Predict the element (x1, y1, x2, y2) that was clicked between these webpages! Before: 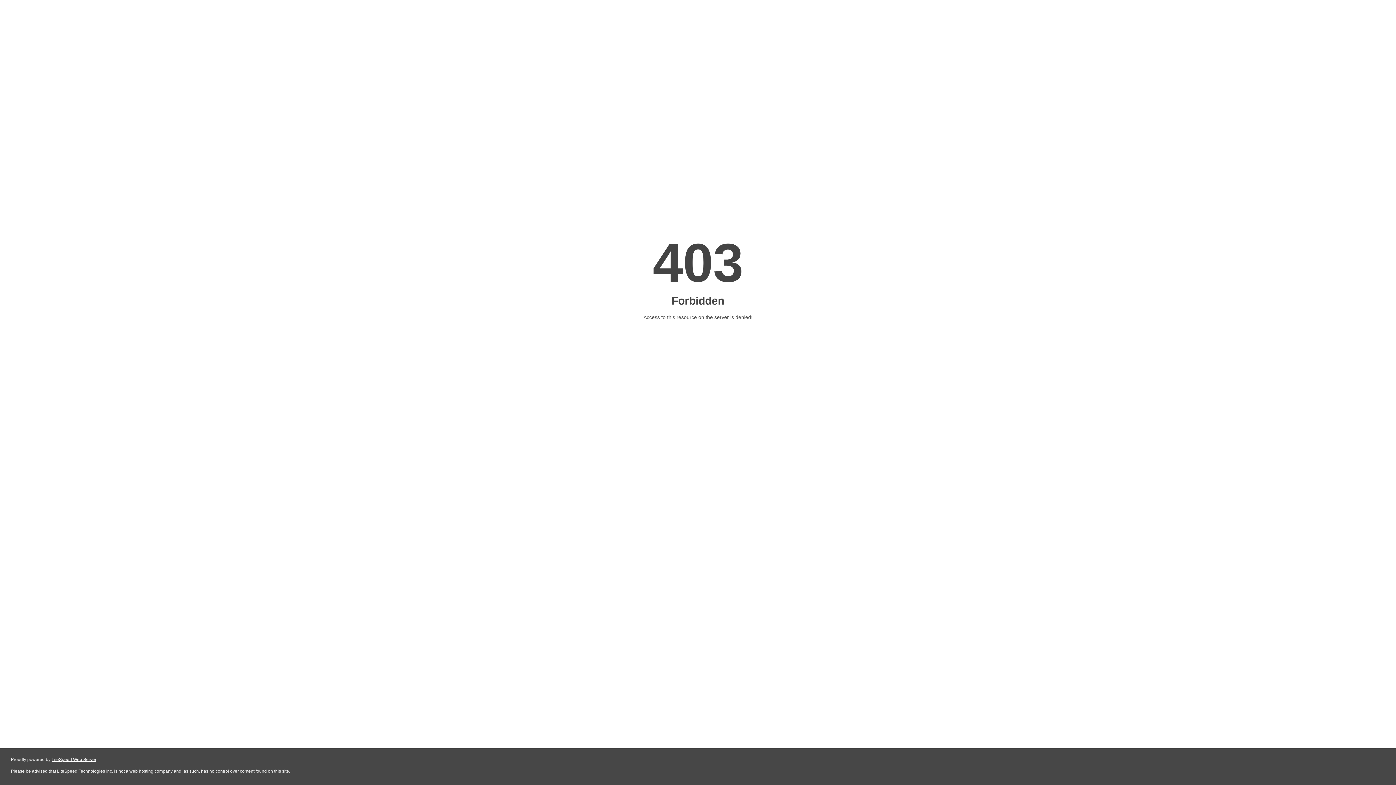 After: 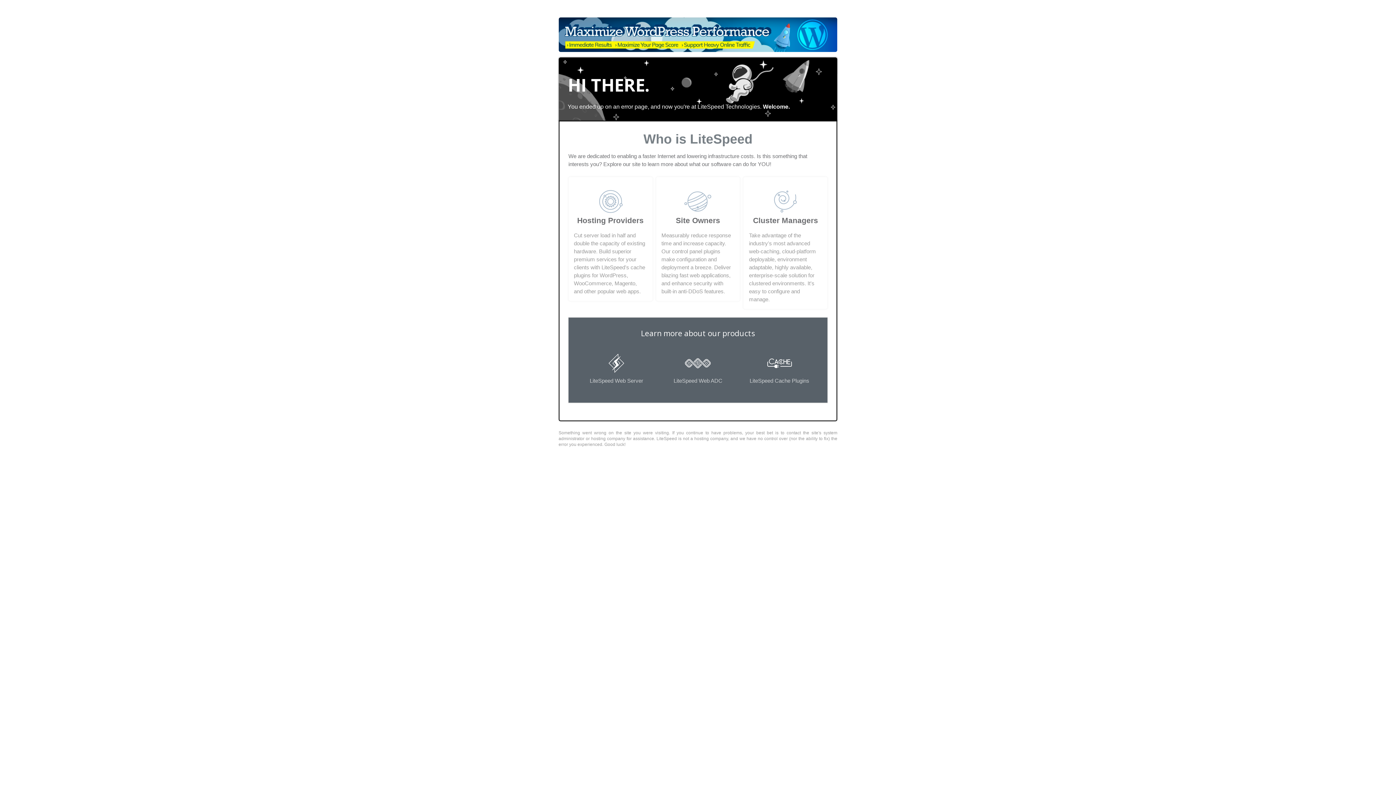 Action: bbox: (51, 757, 96, 762) label: LiteSpeed Web Server